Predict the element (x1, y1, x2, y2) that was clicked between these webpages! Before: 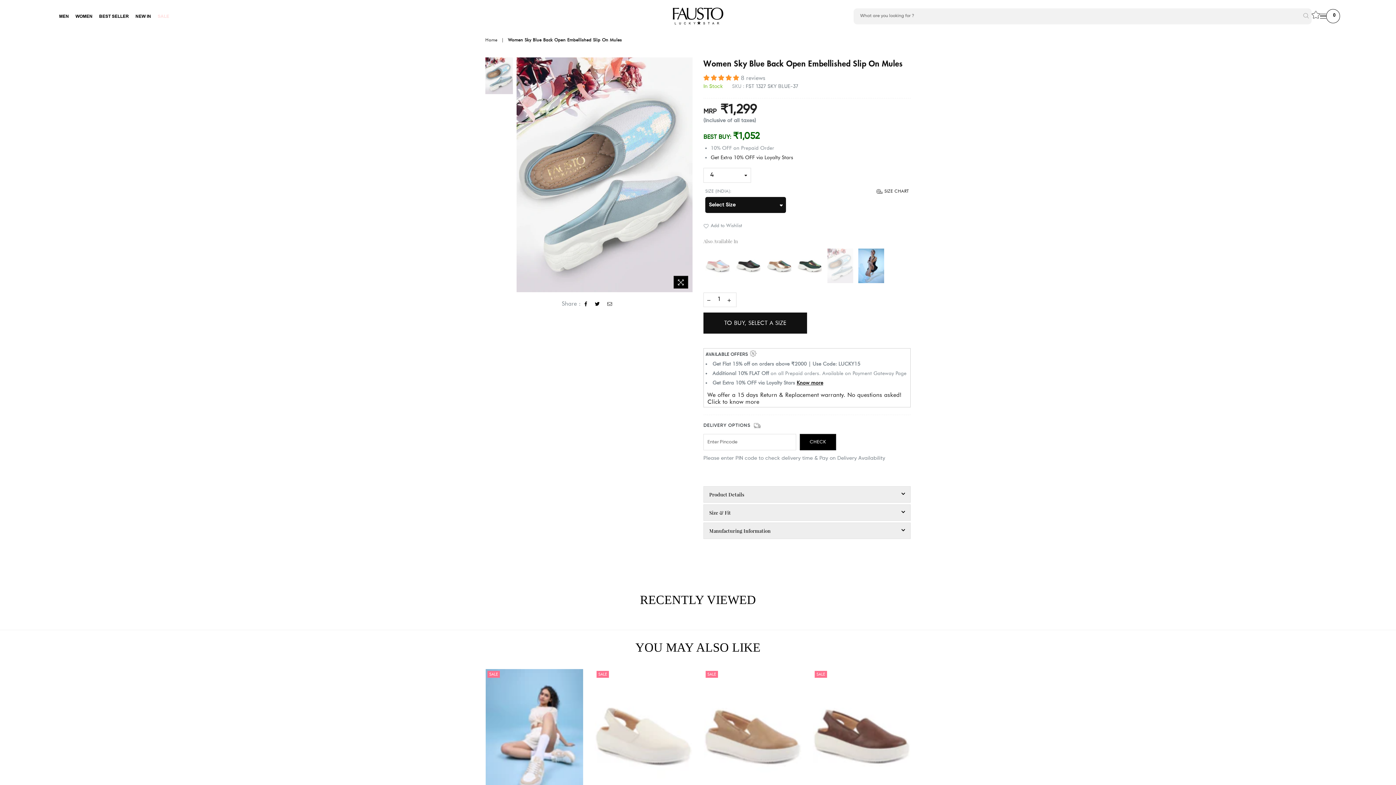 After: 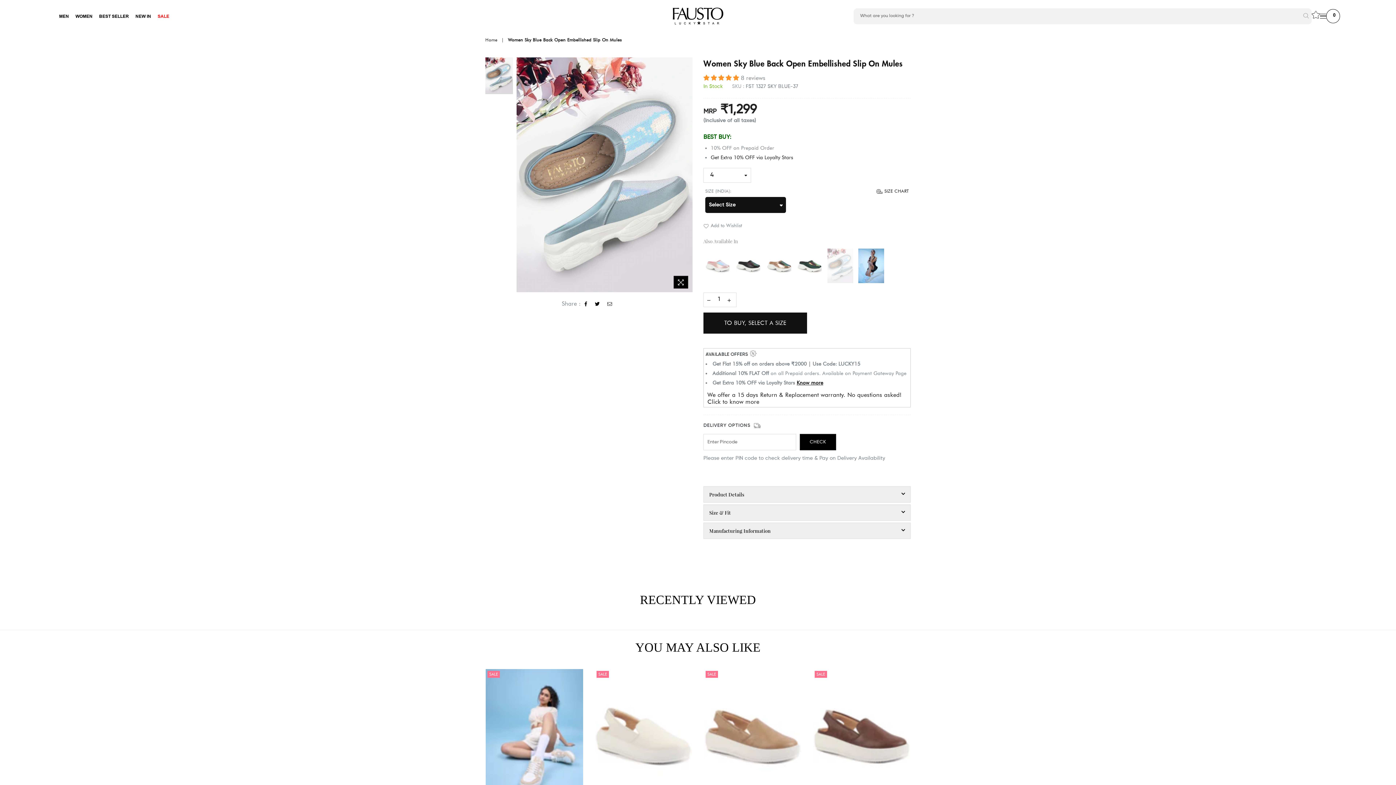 Action: bbox: (593, 301, 601, 306)